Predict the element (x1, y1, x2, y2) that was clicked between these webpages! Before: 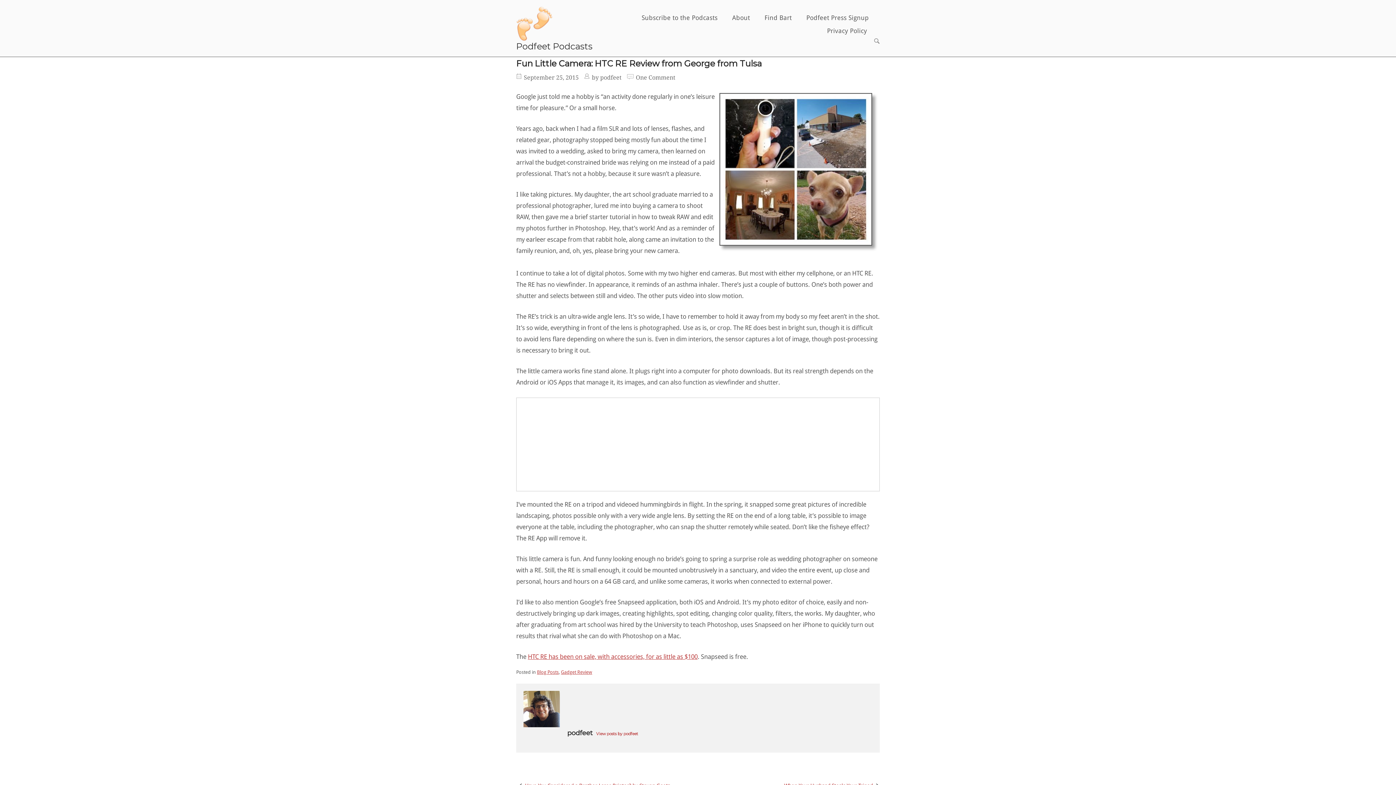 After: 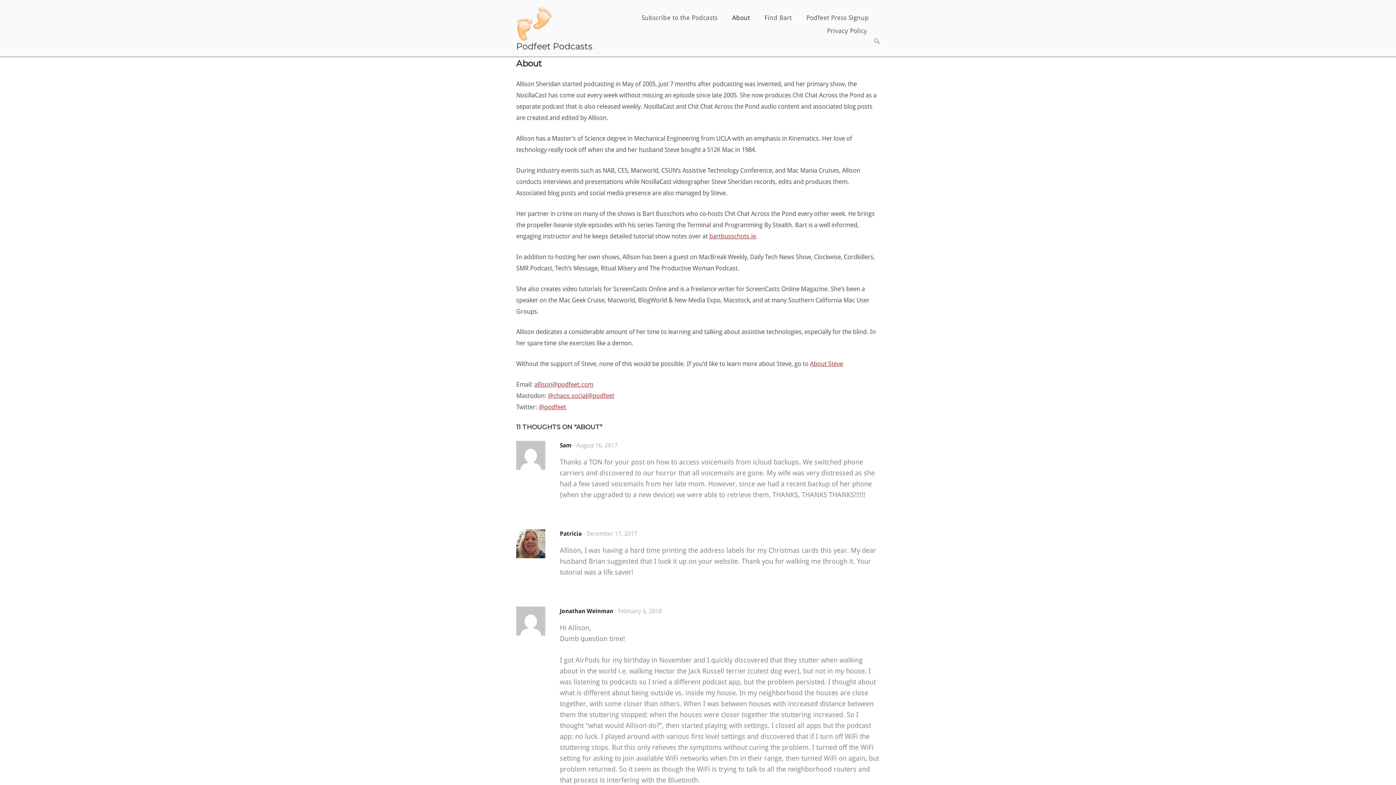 Action: label: About bbox: (730, 12, 761, 22)